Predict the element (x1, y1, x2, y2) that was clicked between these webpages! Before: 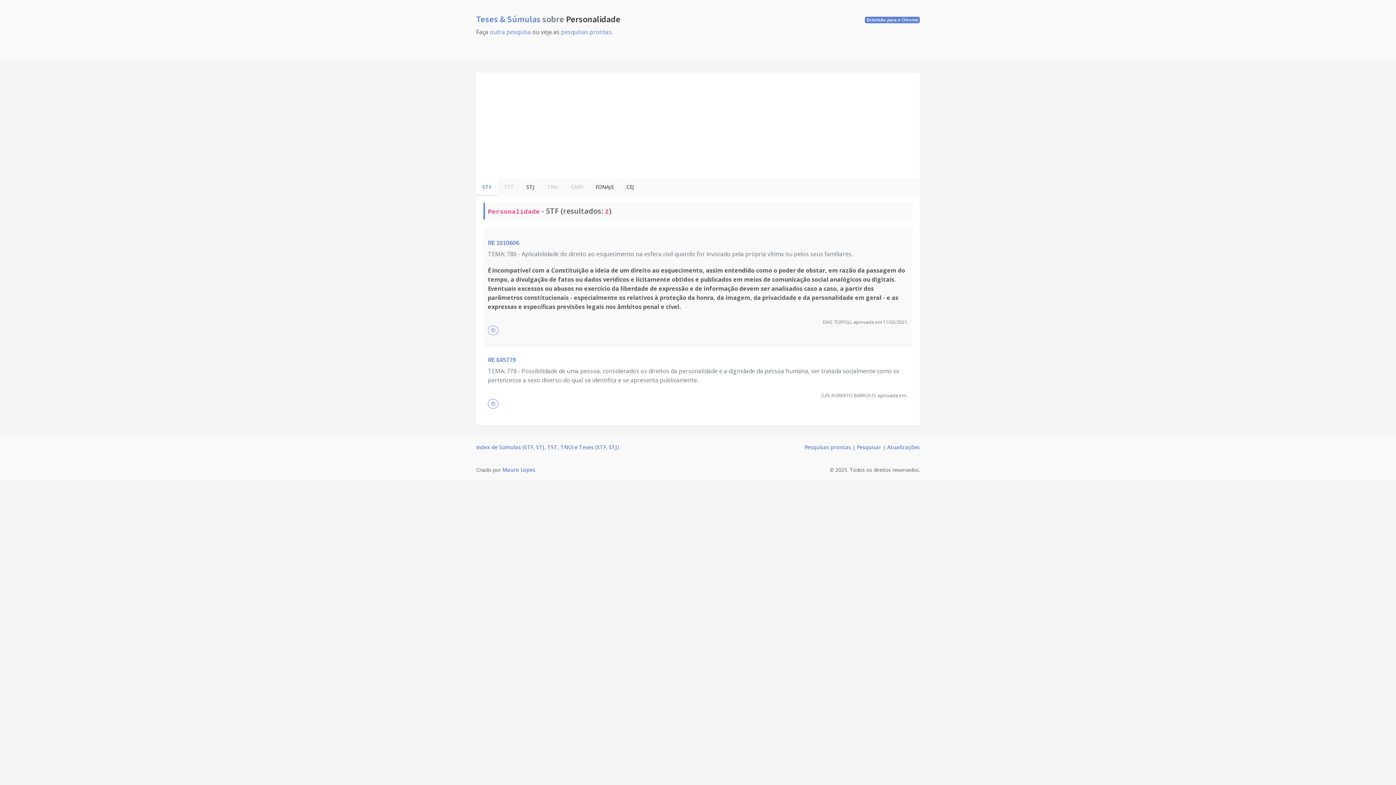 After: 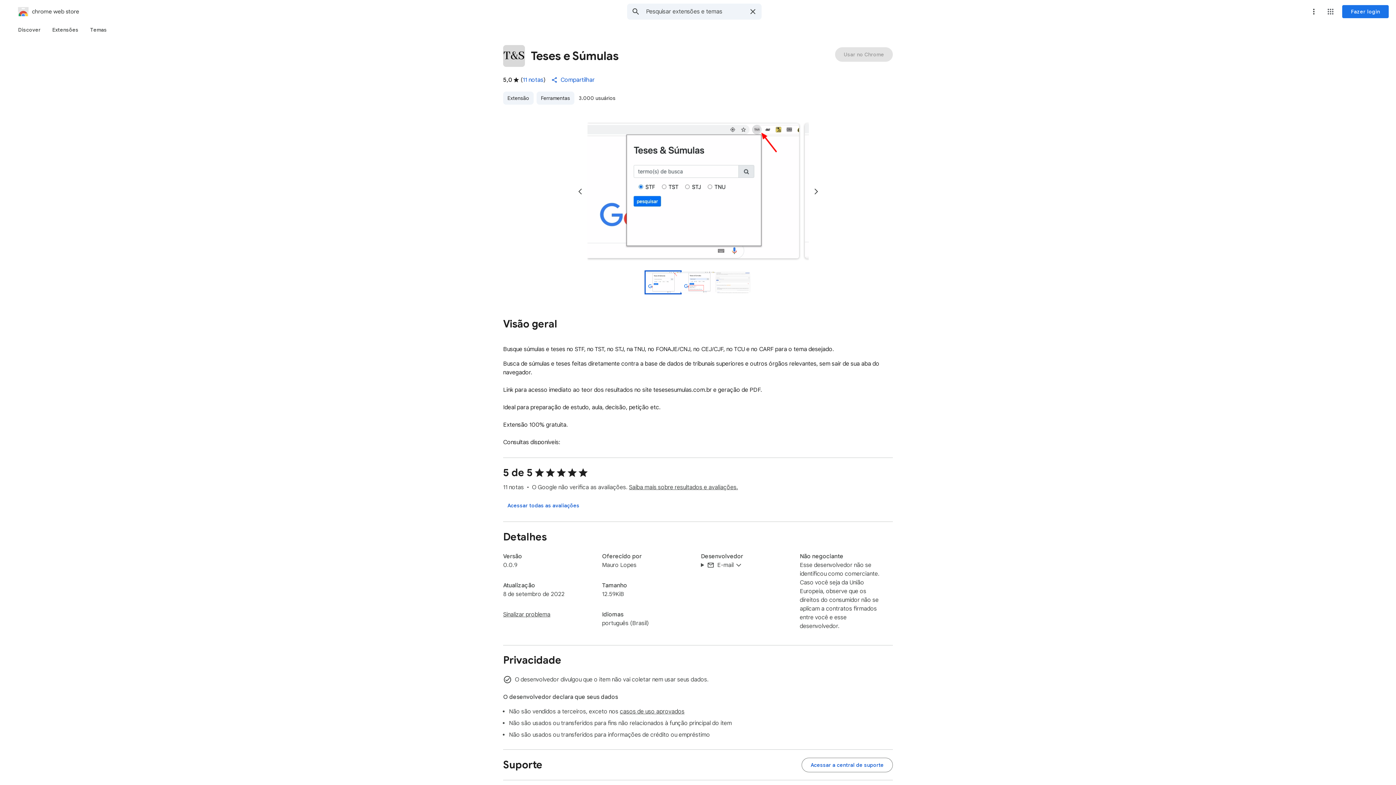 Action: bbox: (865, 16, 920, 23) label: Extensão para o Chrome